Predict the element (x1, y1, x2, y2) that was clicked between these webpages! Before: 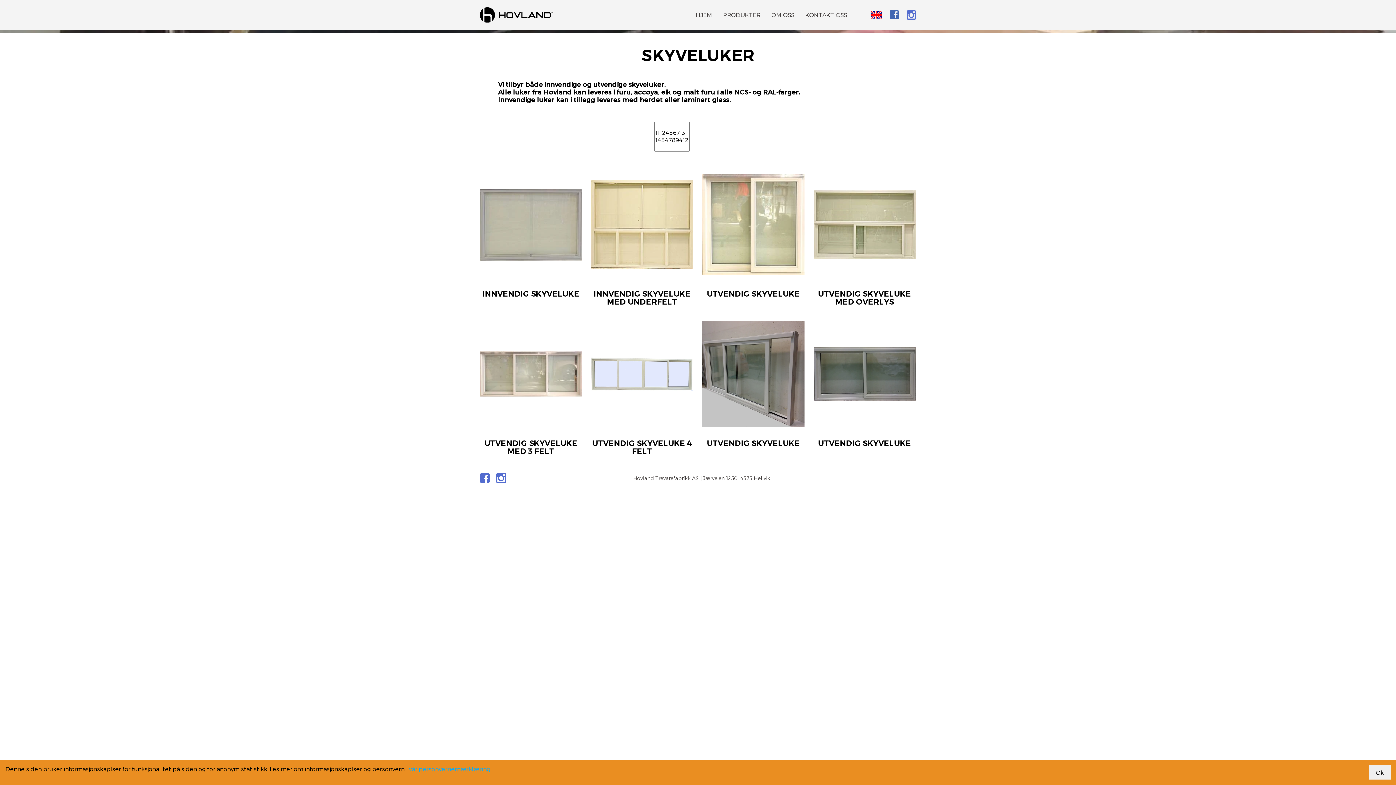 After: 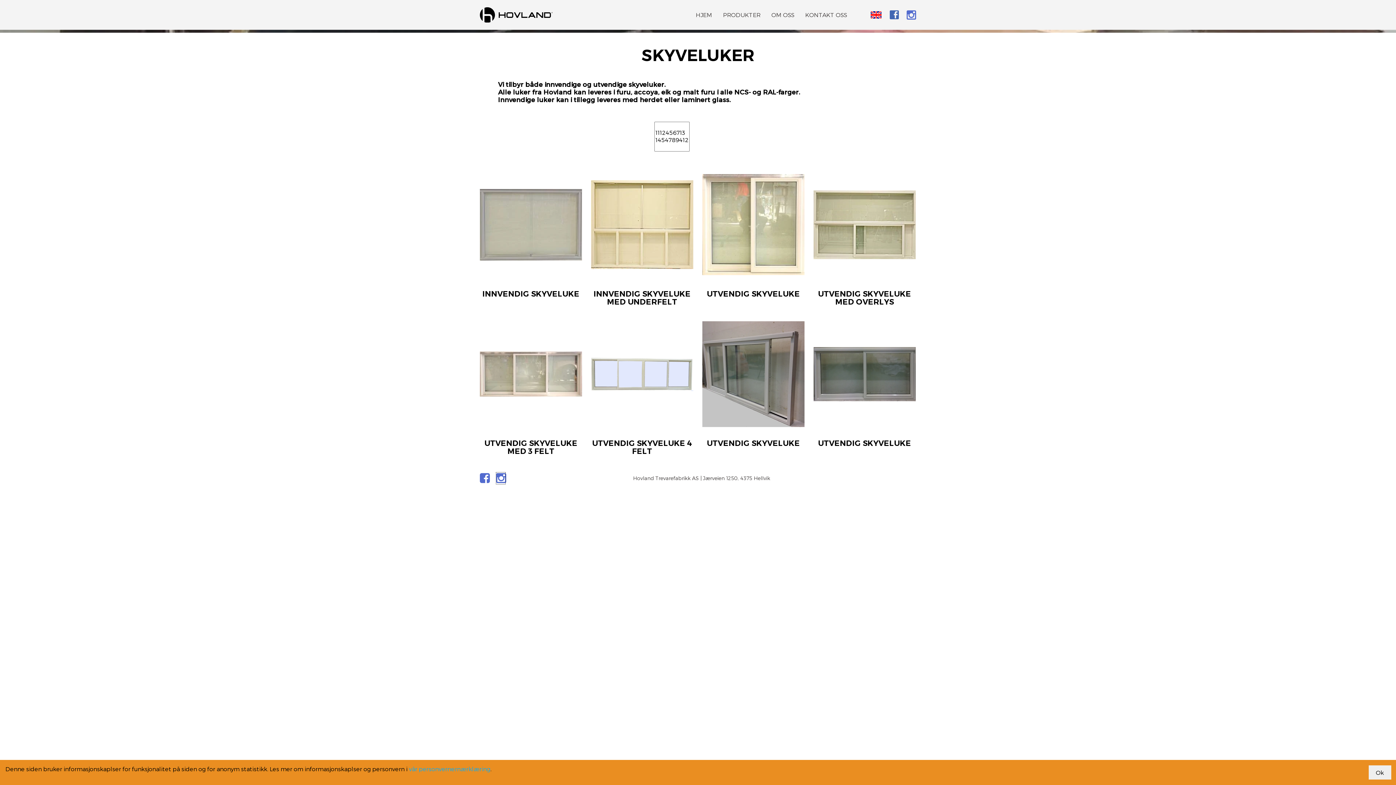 Action: bbox: (496, 472, 505, 484)